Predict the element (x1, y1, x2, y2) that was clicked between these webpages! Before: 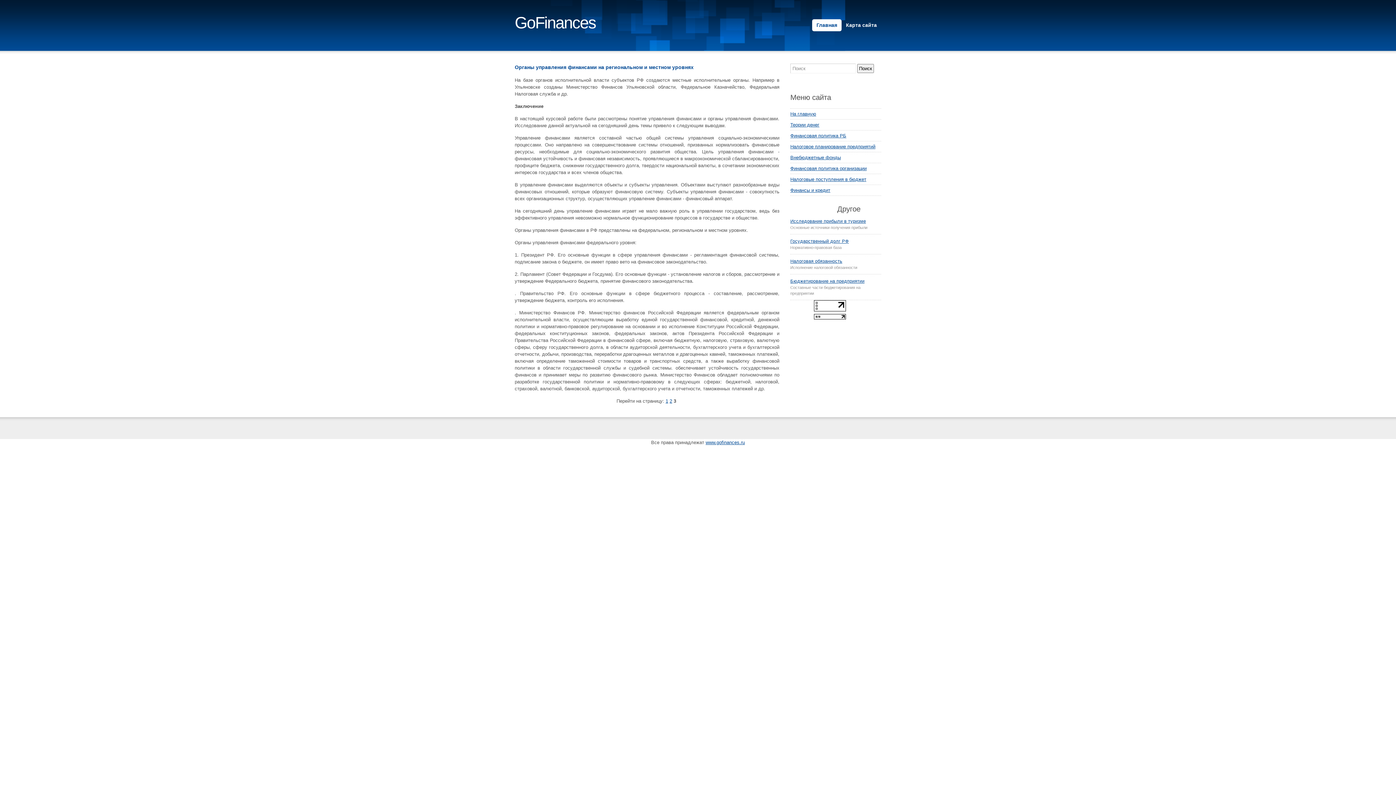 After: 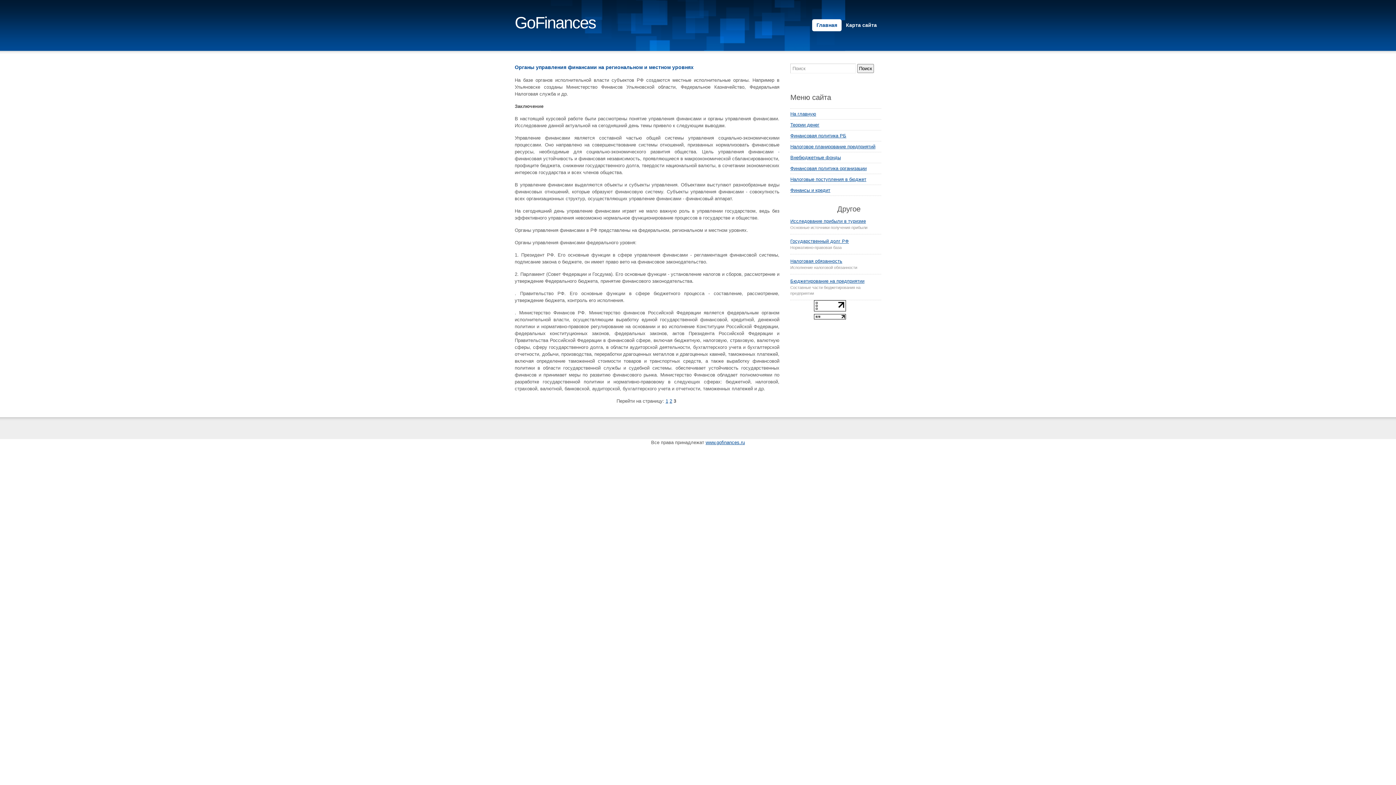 Action: bbox: (814, 307, 846, 312)